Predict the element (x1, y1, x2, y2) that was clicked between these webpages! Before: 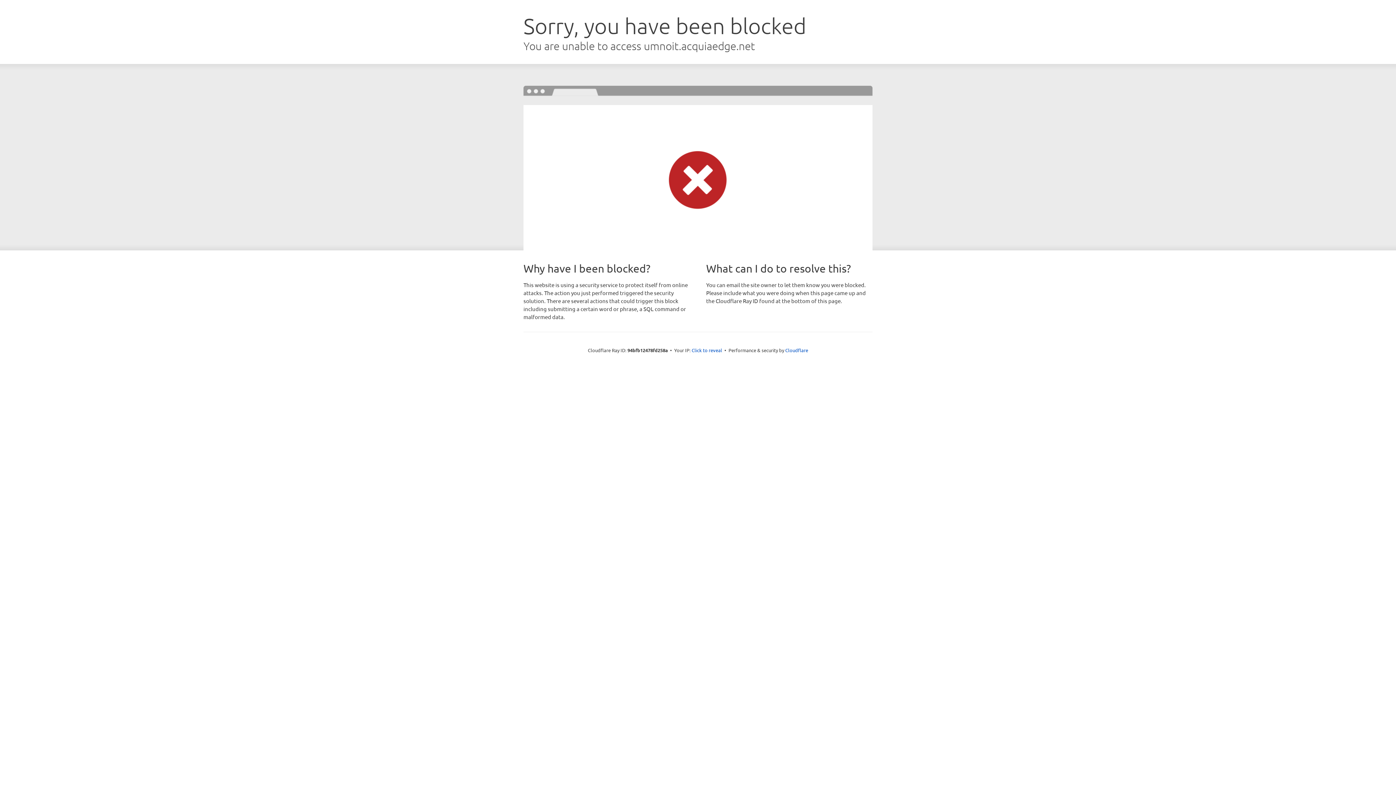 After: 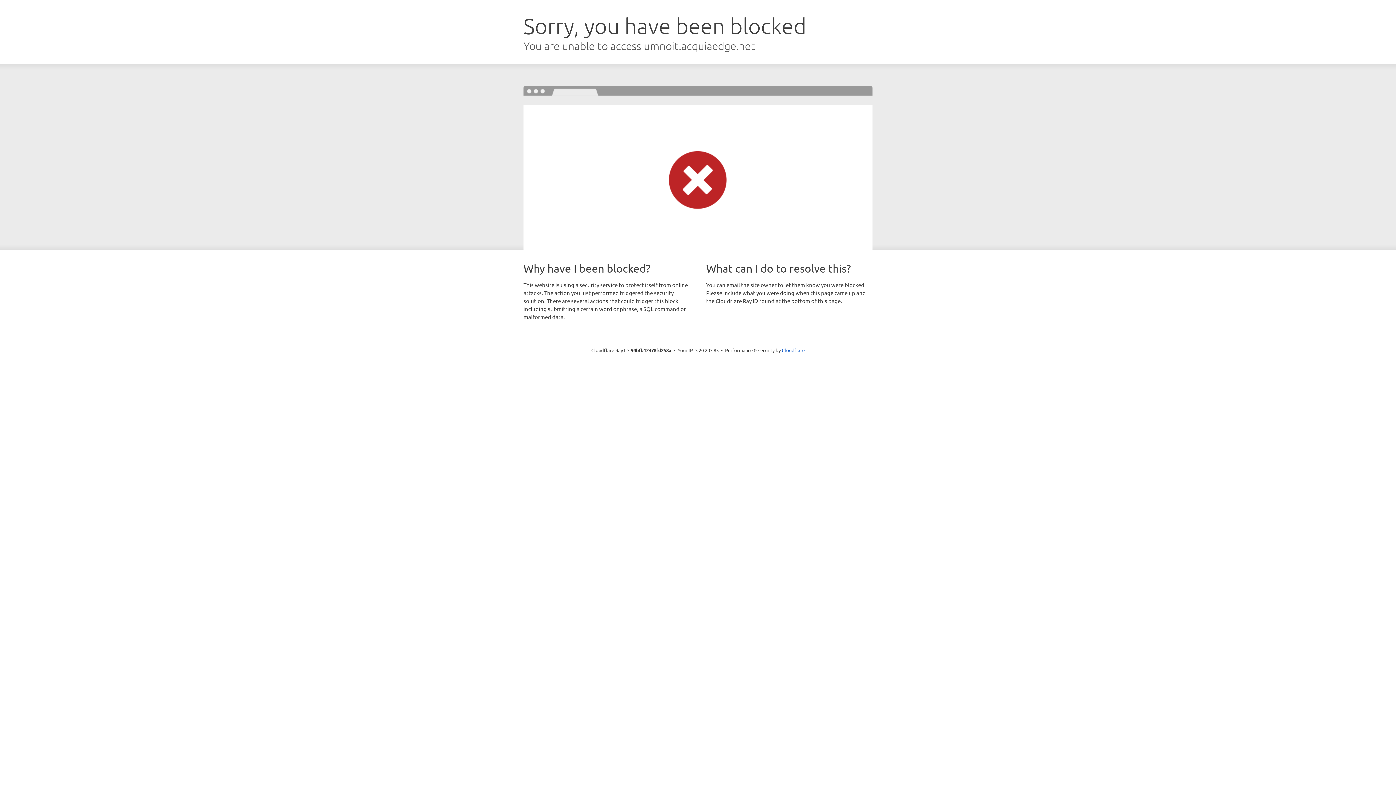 Action: bbox: (691, 346, 722, 353) label: Click to reveal